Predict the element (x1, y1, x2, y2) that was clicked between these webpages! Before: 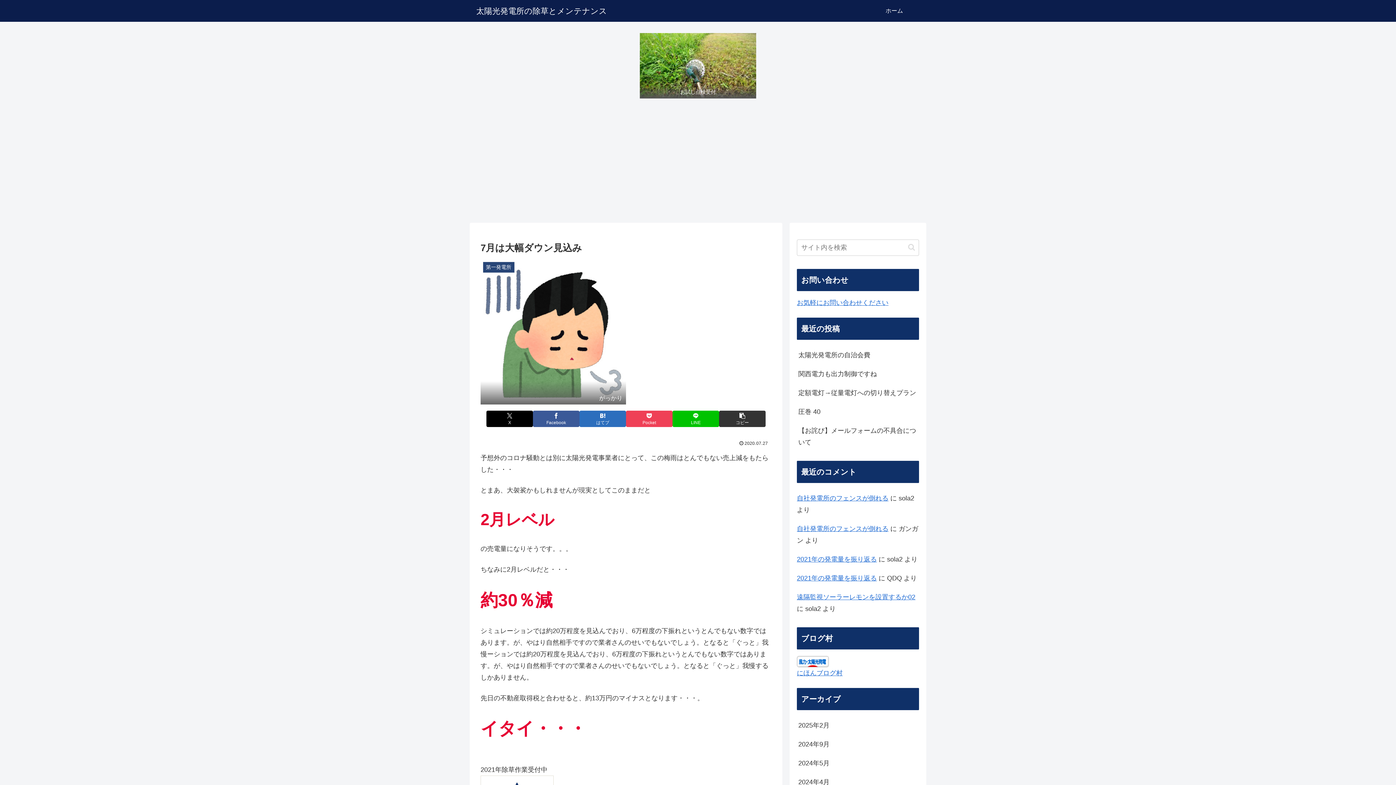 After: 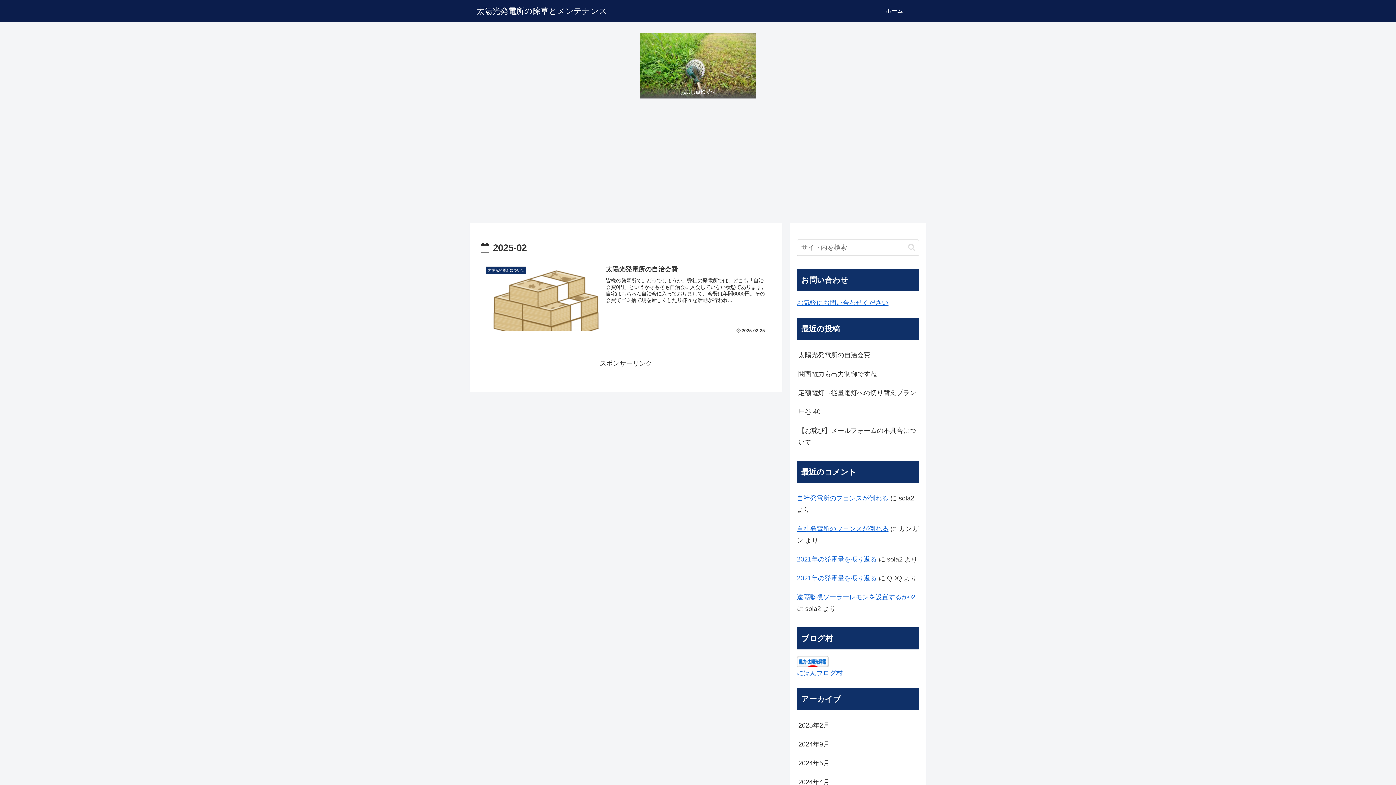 Action: label: 2025年2月 bbox: (797, 716, 919, 735)